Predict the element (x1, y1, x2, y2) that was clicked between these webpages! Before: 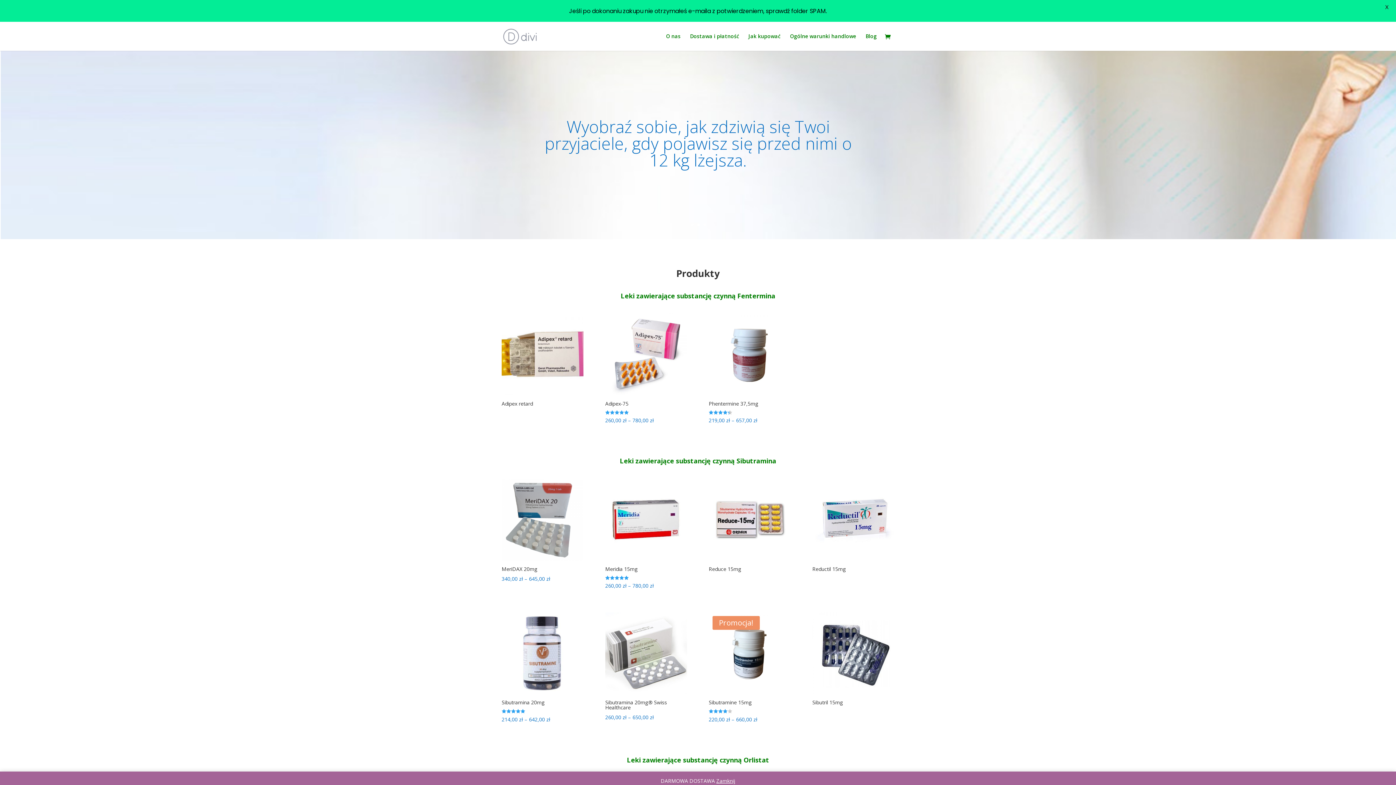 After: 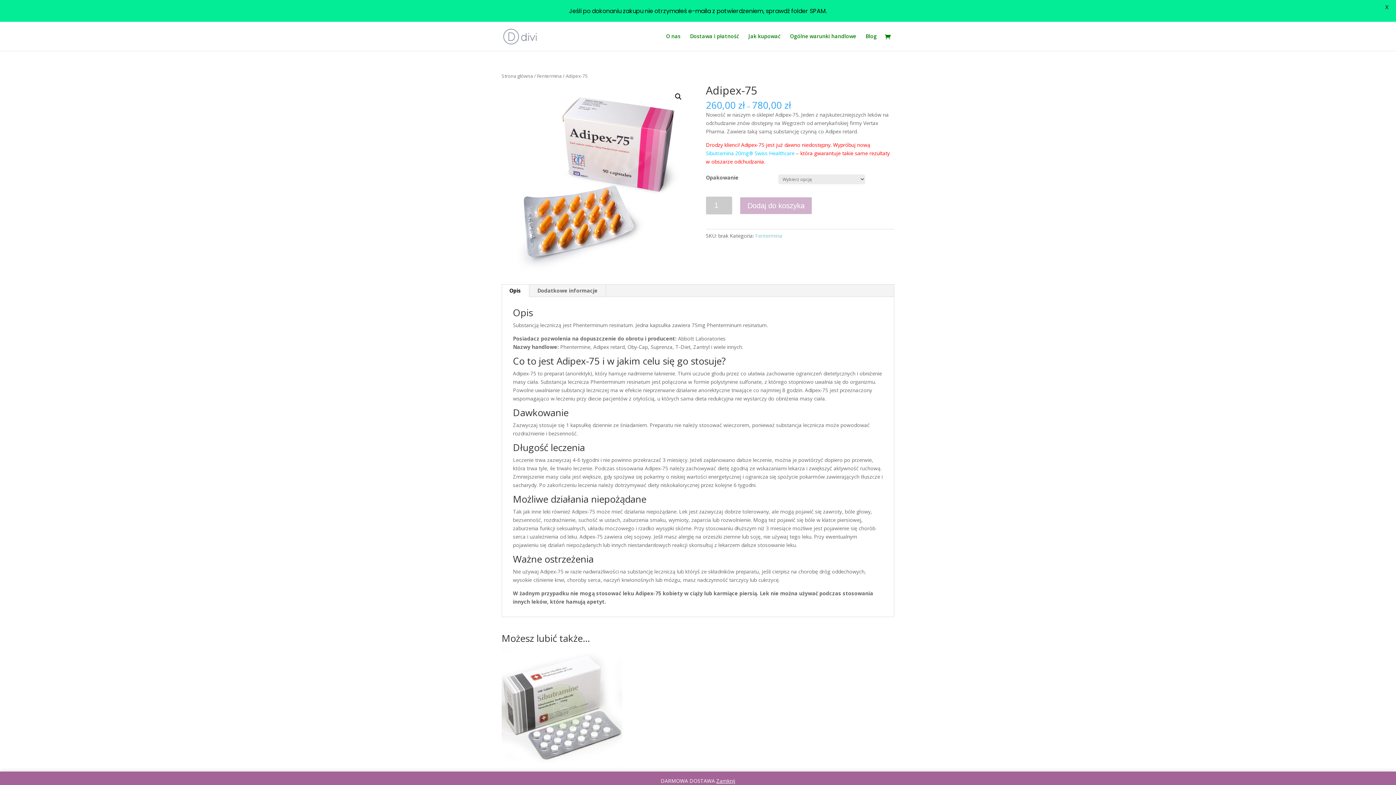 Action: bbox: (605, 313, 687, 425) label: Adipex-75
Oceniony
5.00
na 5.
260,00 zł – 780,00 zł